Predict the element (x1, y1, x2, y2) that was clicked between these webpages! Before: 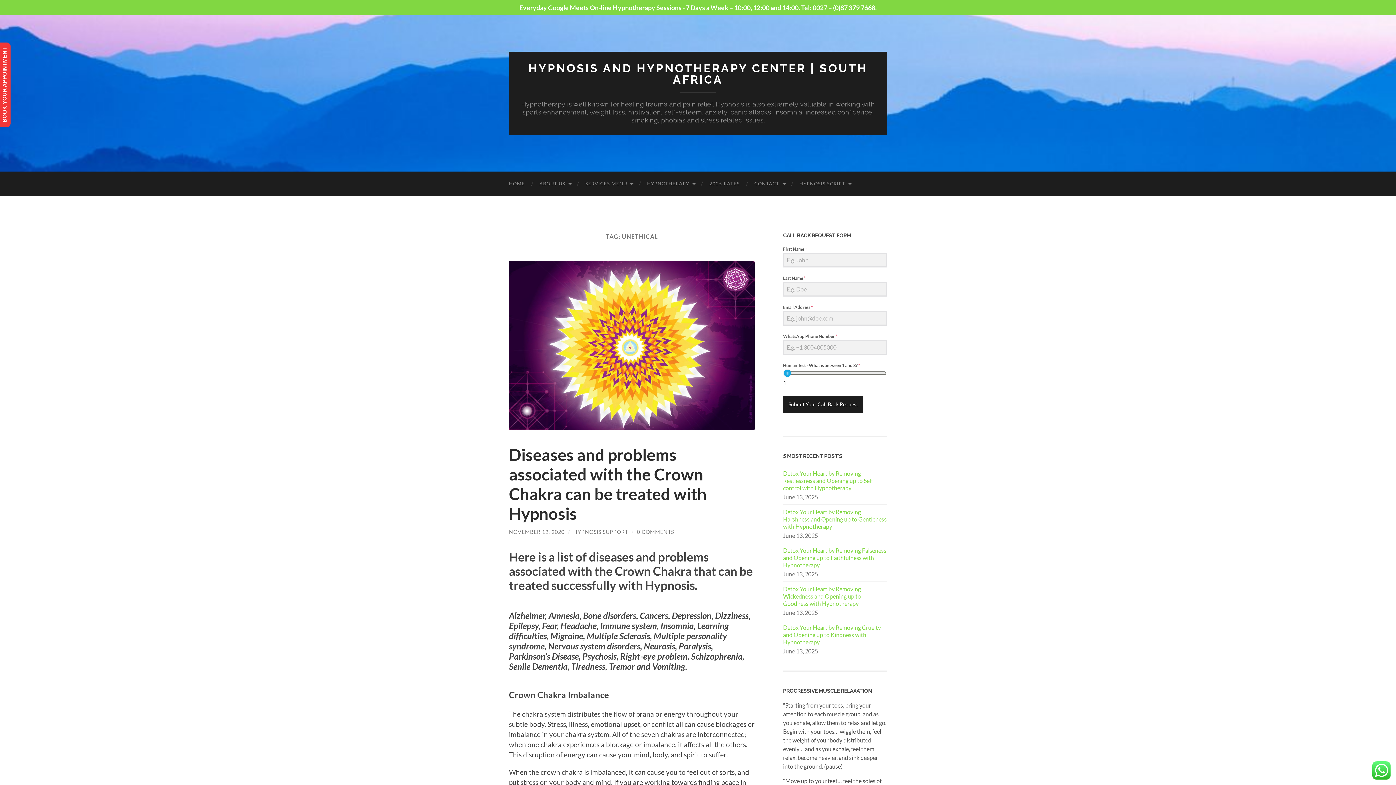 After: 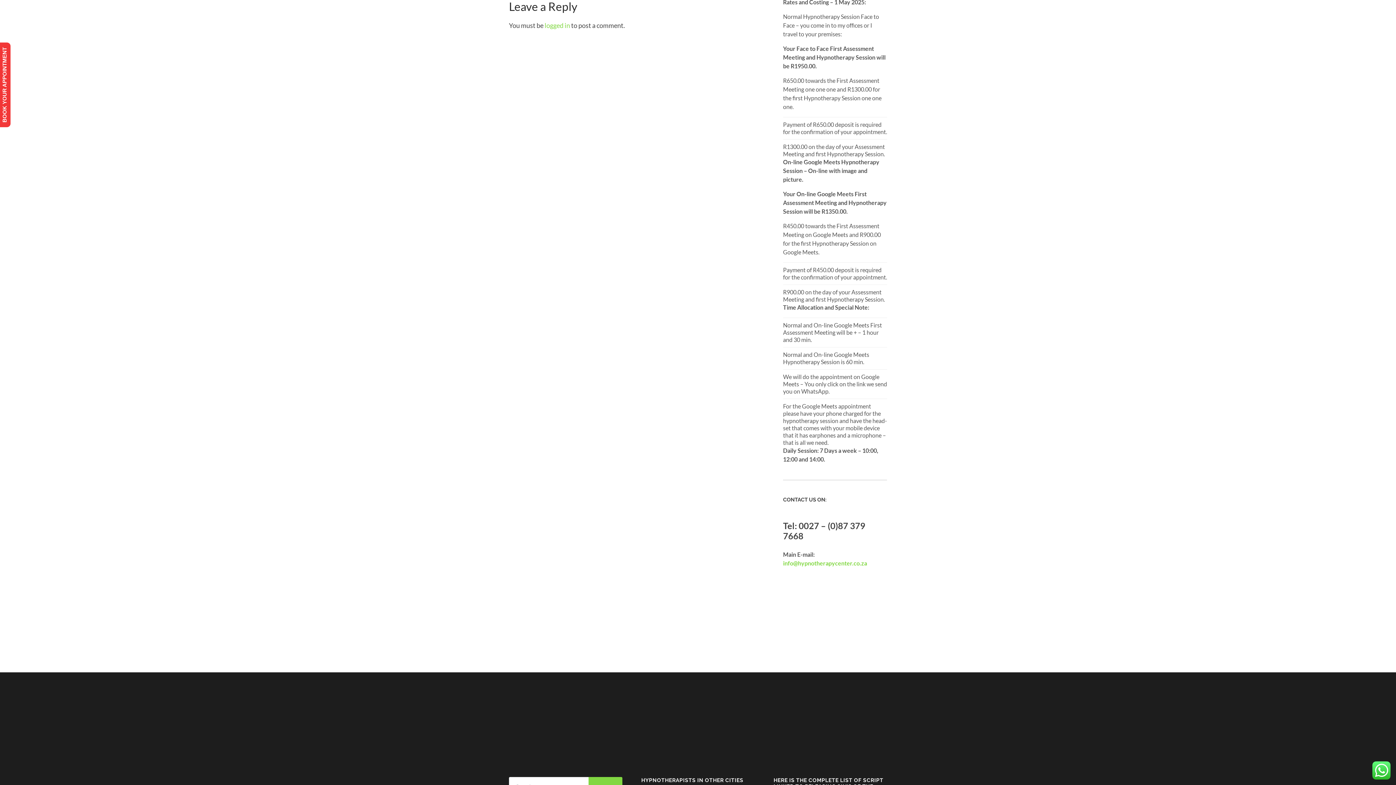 Action: bbox: (637, 529, 674, 535) label: 0 COMMENTS